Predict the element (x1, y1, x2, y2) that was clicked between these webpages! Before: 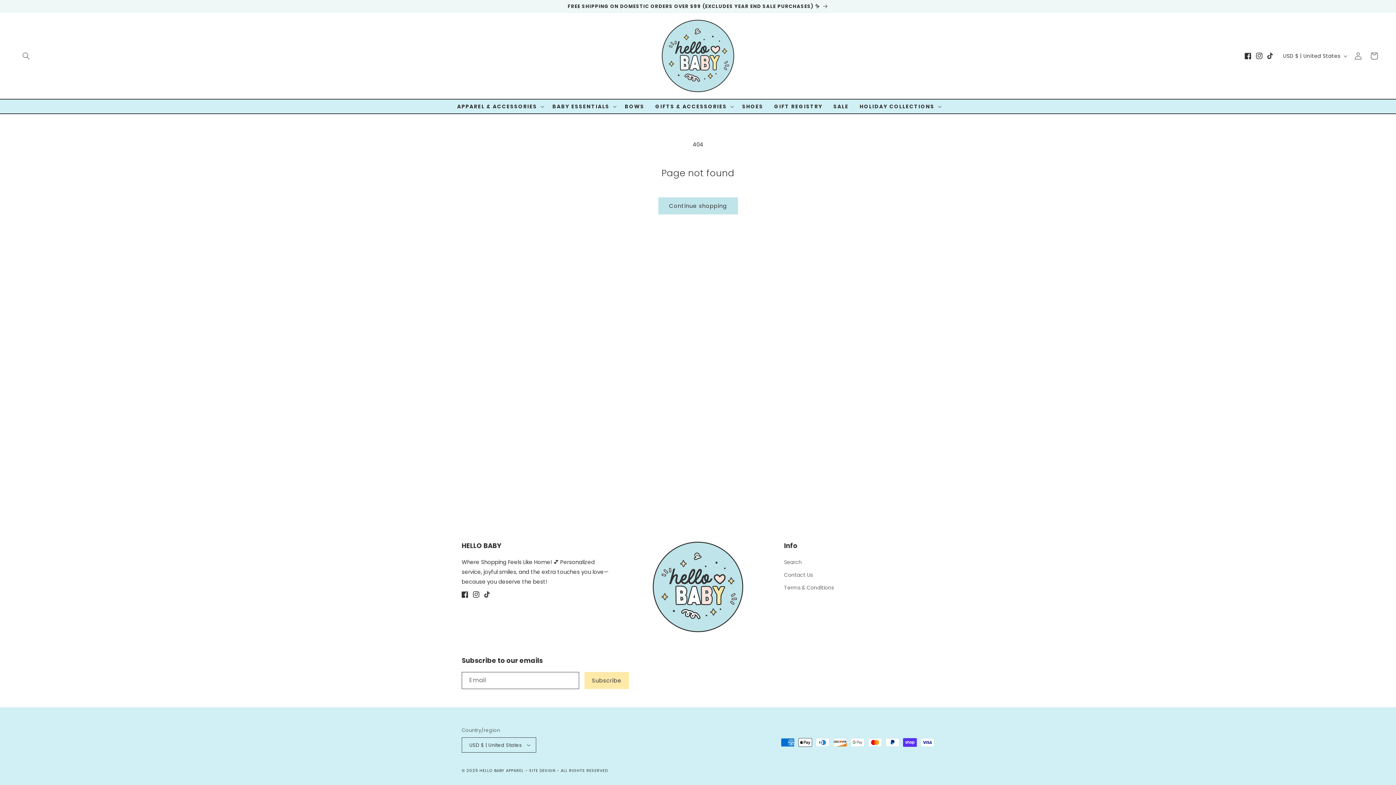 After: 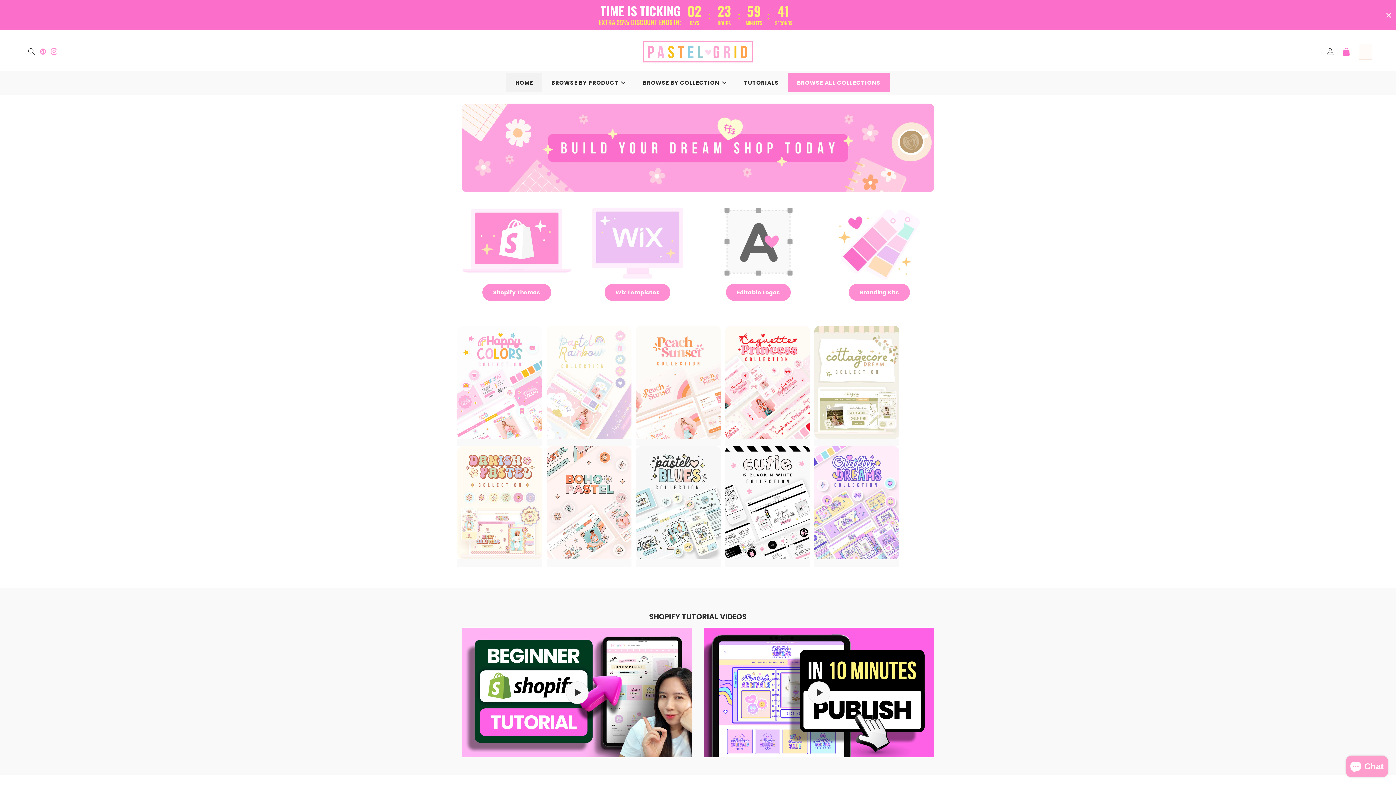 Action: label: SITE DESIGN bbox: (529, 768, 555, 773)